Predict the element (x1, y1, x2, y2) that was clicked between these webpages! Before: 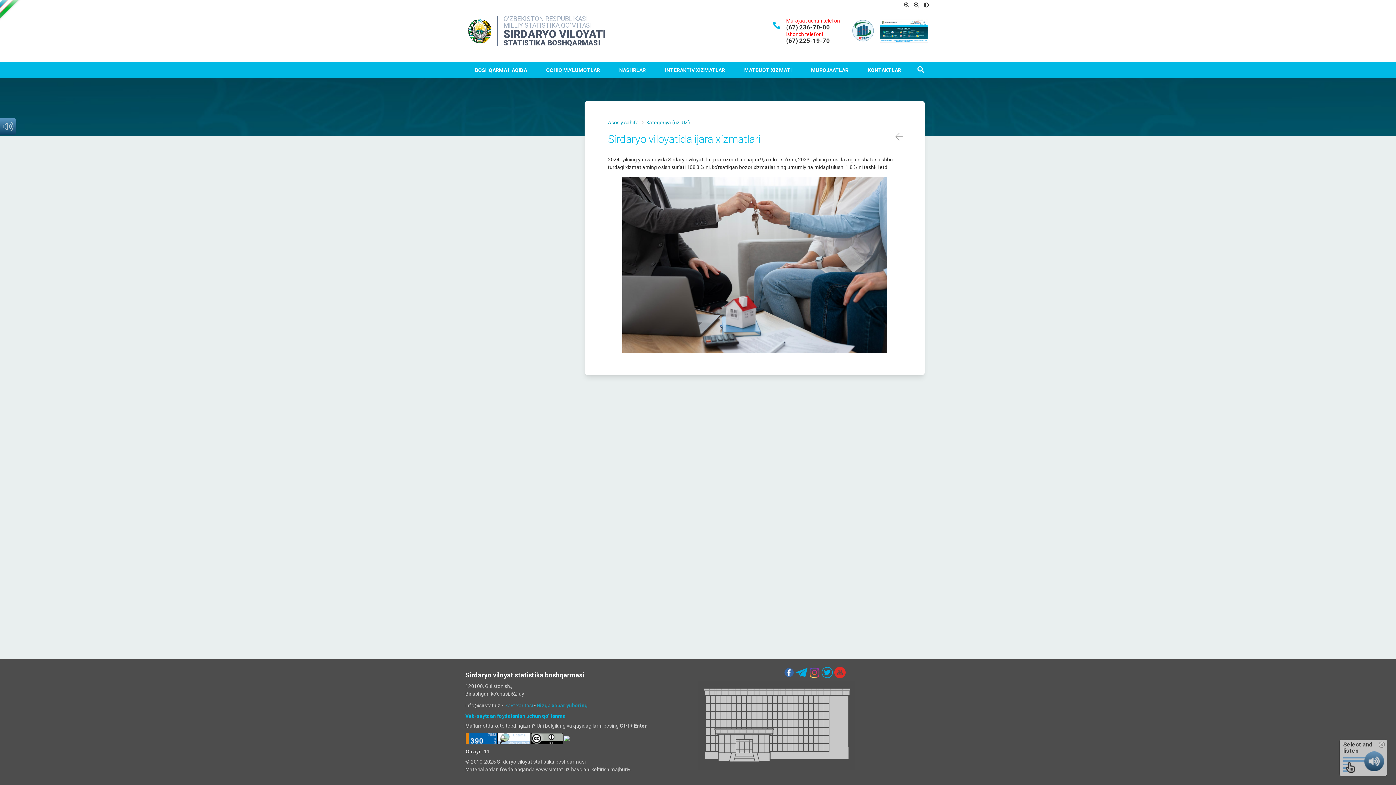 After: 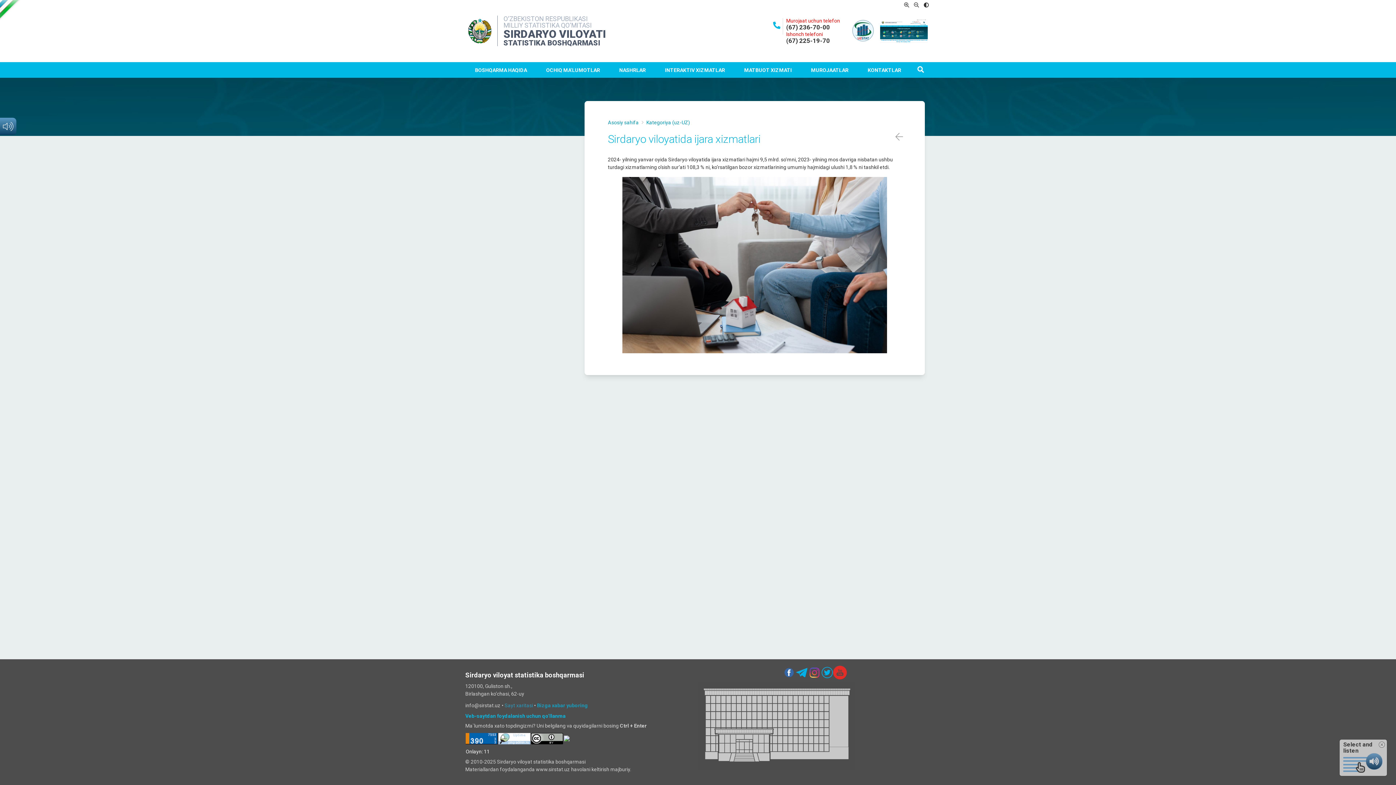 Action: bbox: (834, 667, 845, 678)